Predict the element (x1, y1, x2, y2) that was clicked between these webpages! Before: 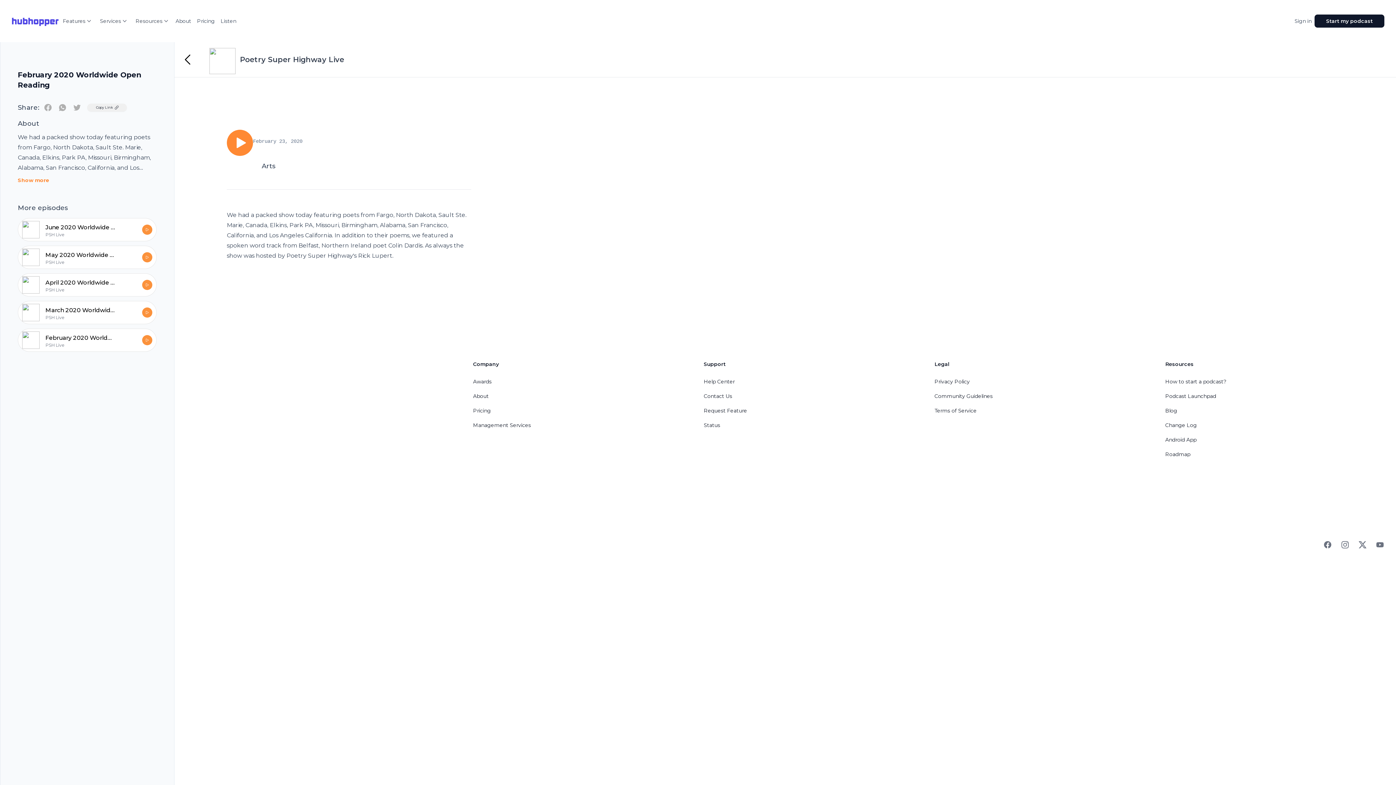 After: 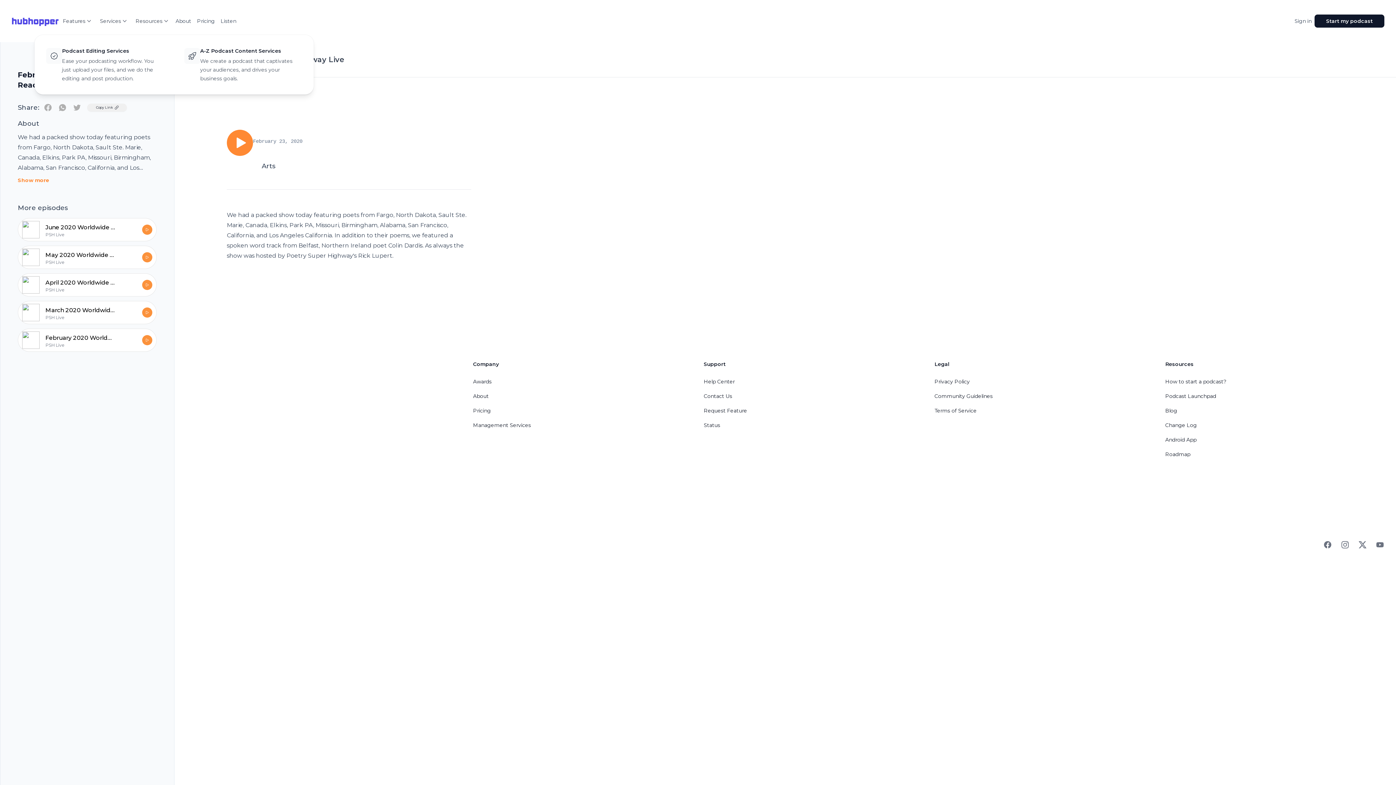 Action: label: Services bbox: (95, 14, 131, 27)